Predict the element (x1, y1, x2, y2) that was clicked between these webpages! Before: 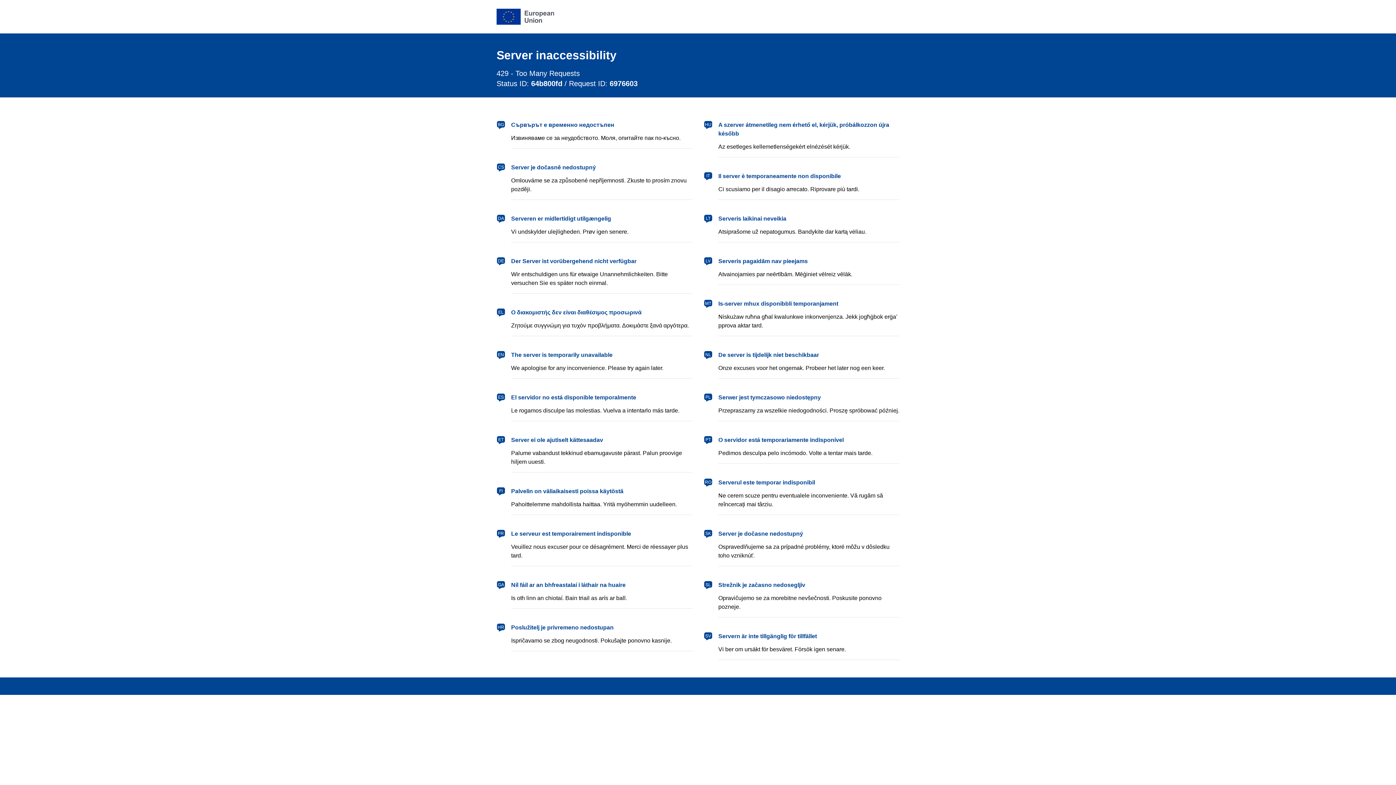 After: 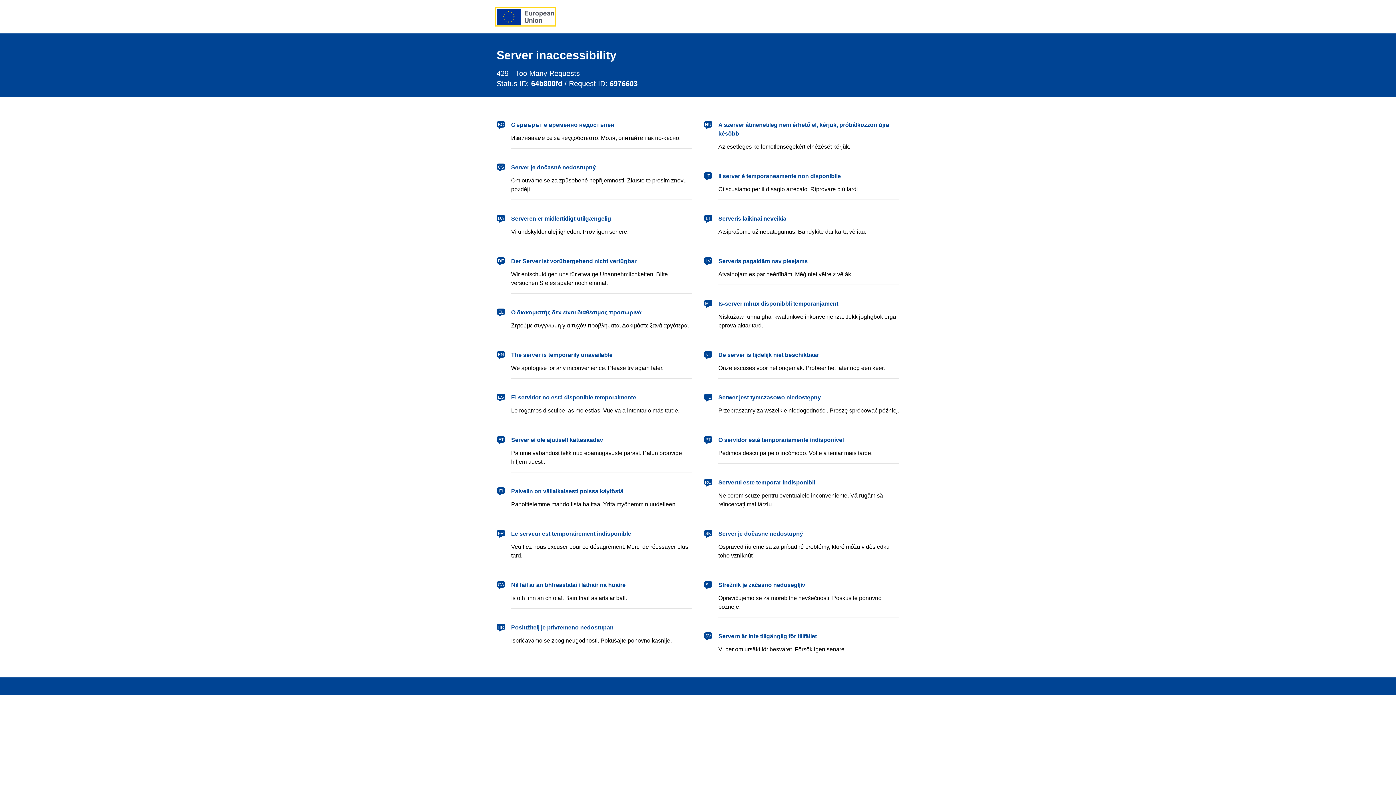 Action: bbox: (496, 8, 554, 24) label: European Union